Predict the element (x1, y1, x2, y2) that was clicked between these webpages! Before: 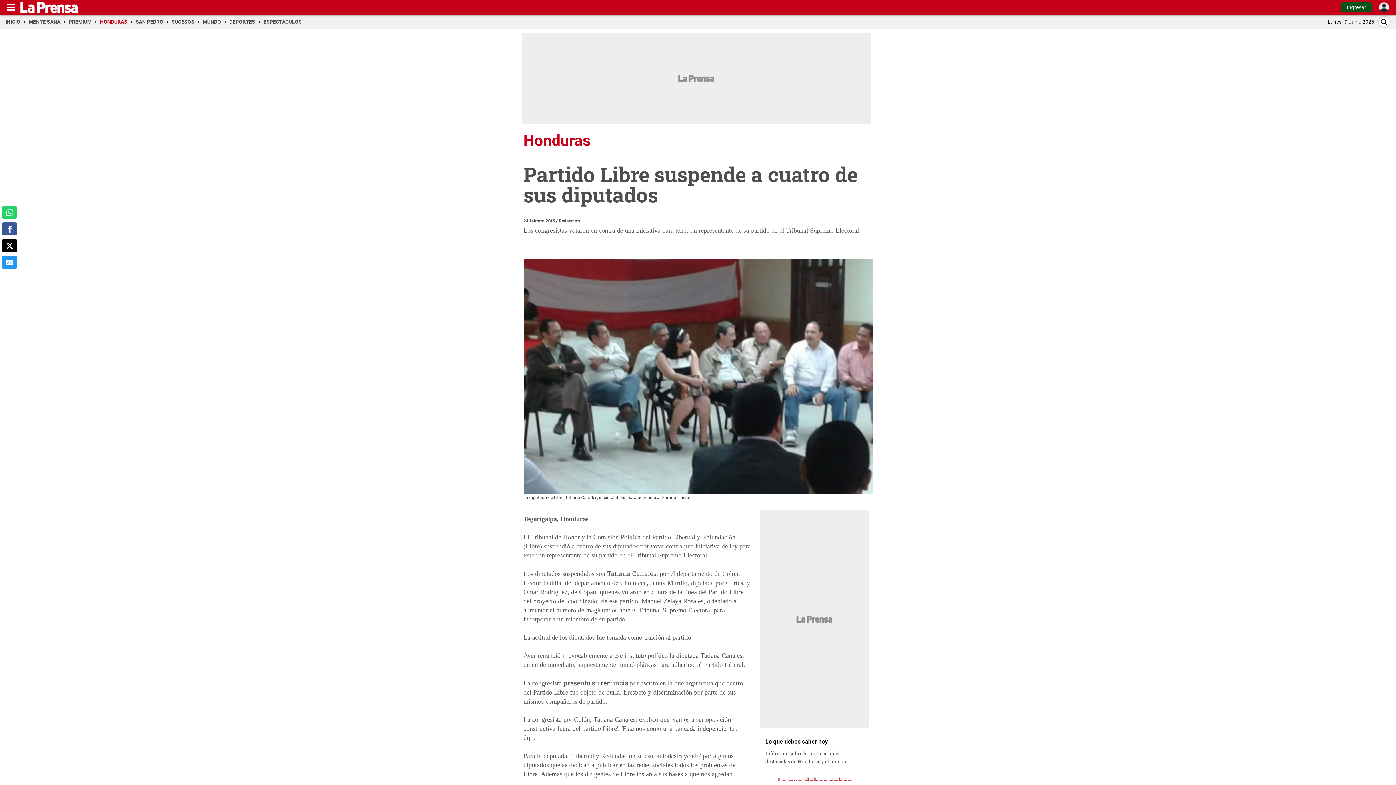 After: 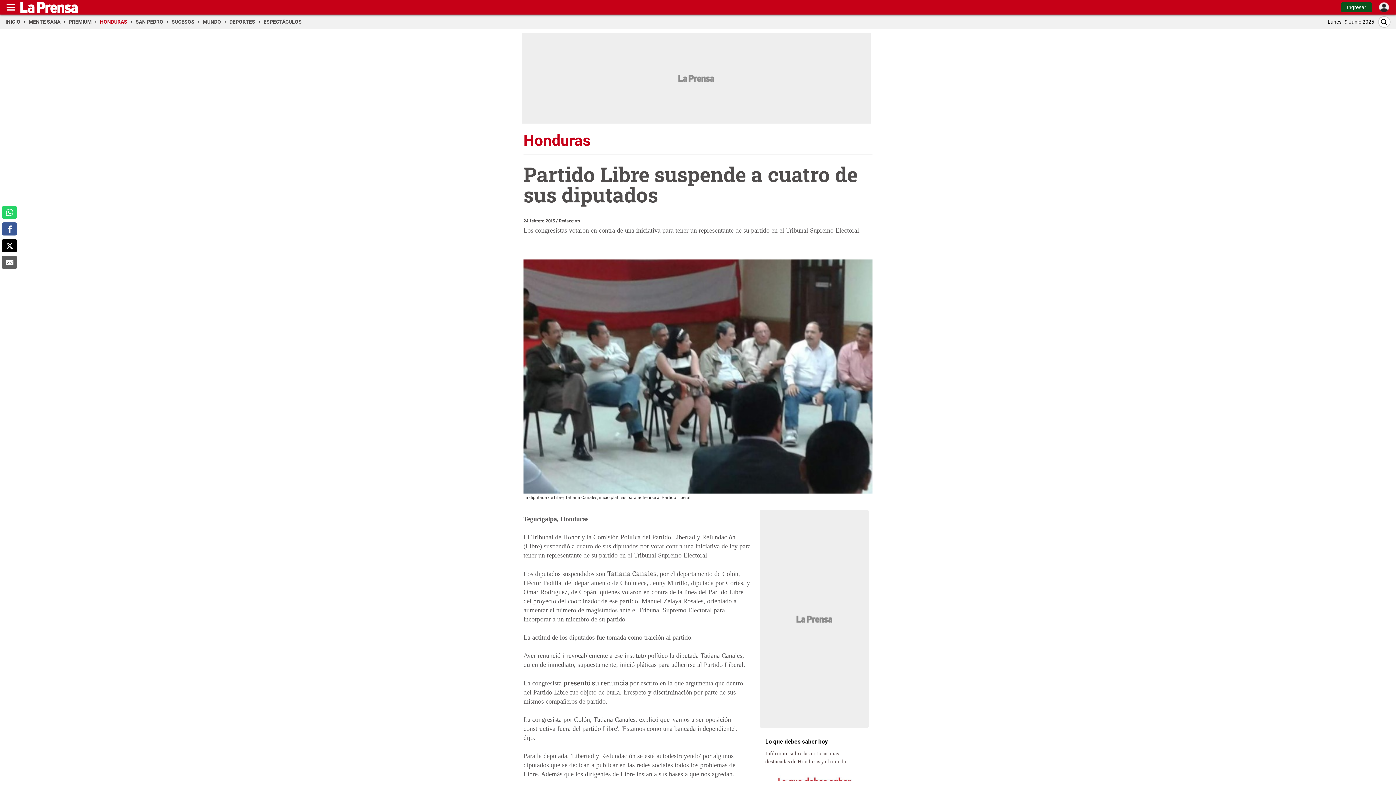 Action: bbox: (1, 255, 17, 269) label: comparte al correo